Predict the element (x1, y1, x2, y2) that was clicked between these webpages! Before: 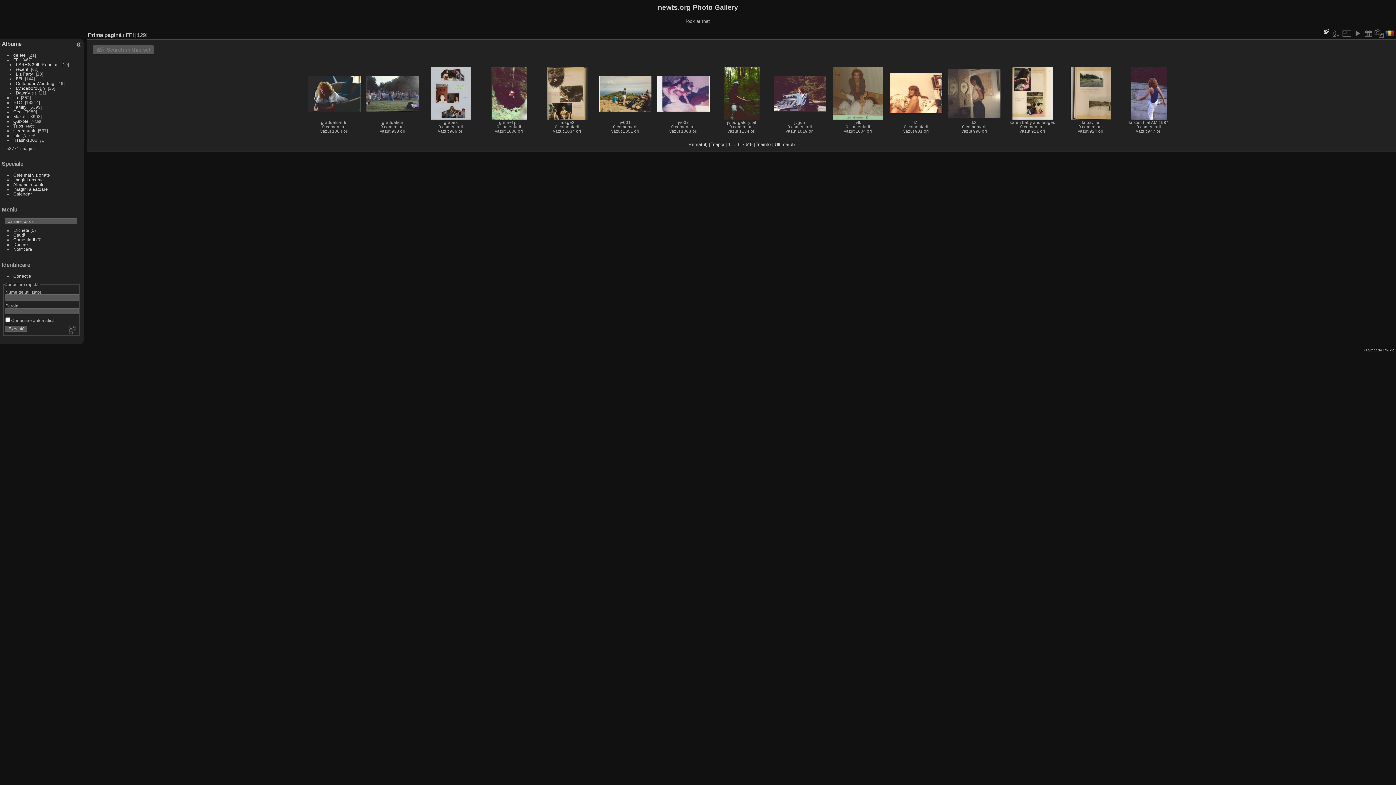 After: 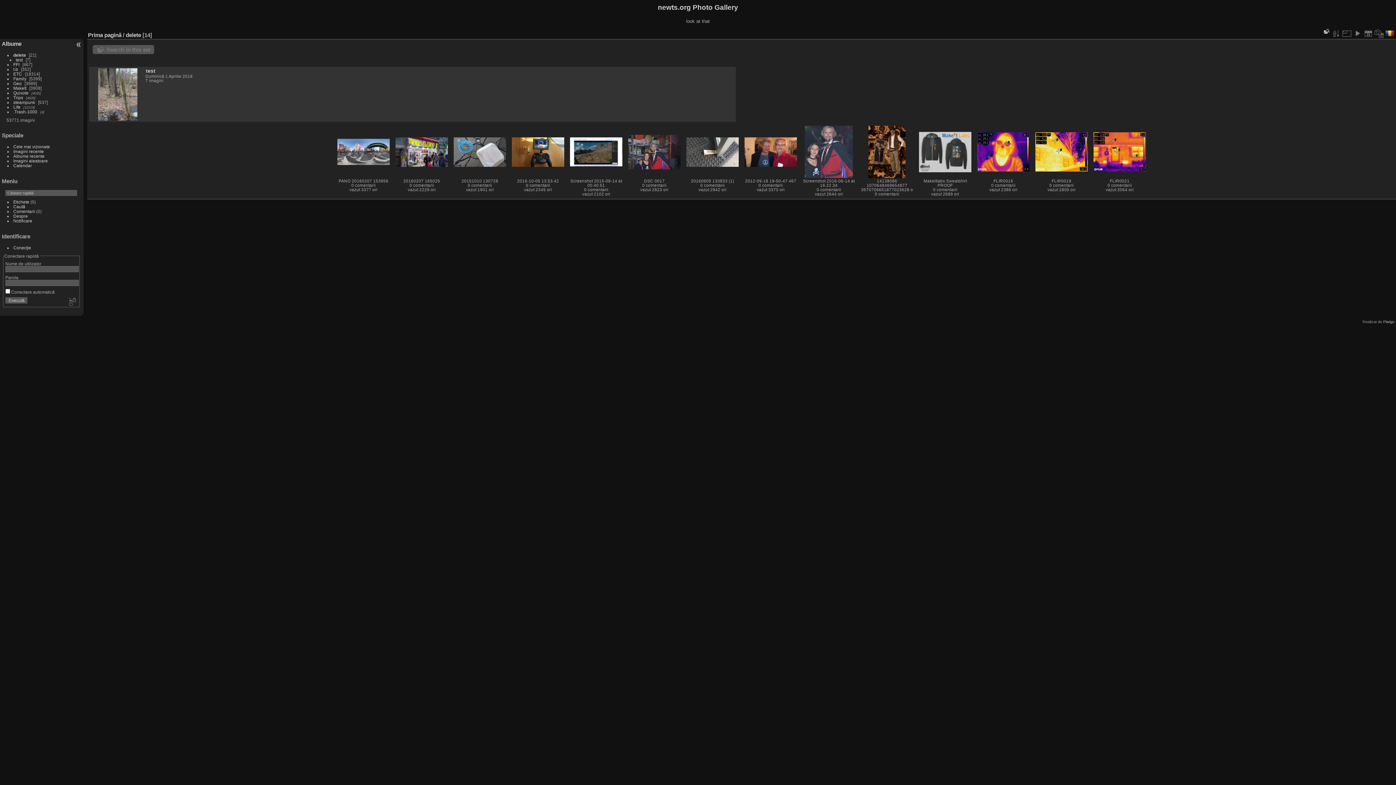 Action: bbox: (13, 52, 25, 57) label: delete